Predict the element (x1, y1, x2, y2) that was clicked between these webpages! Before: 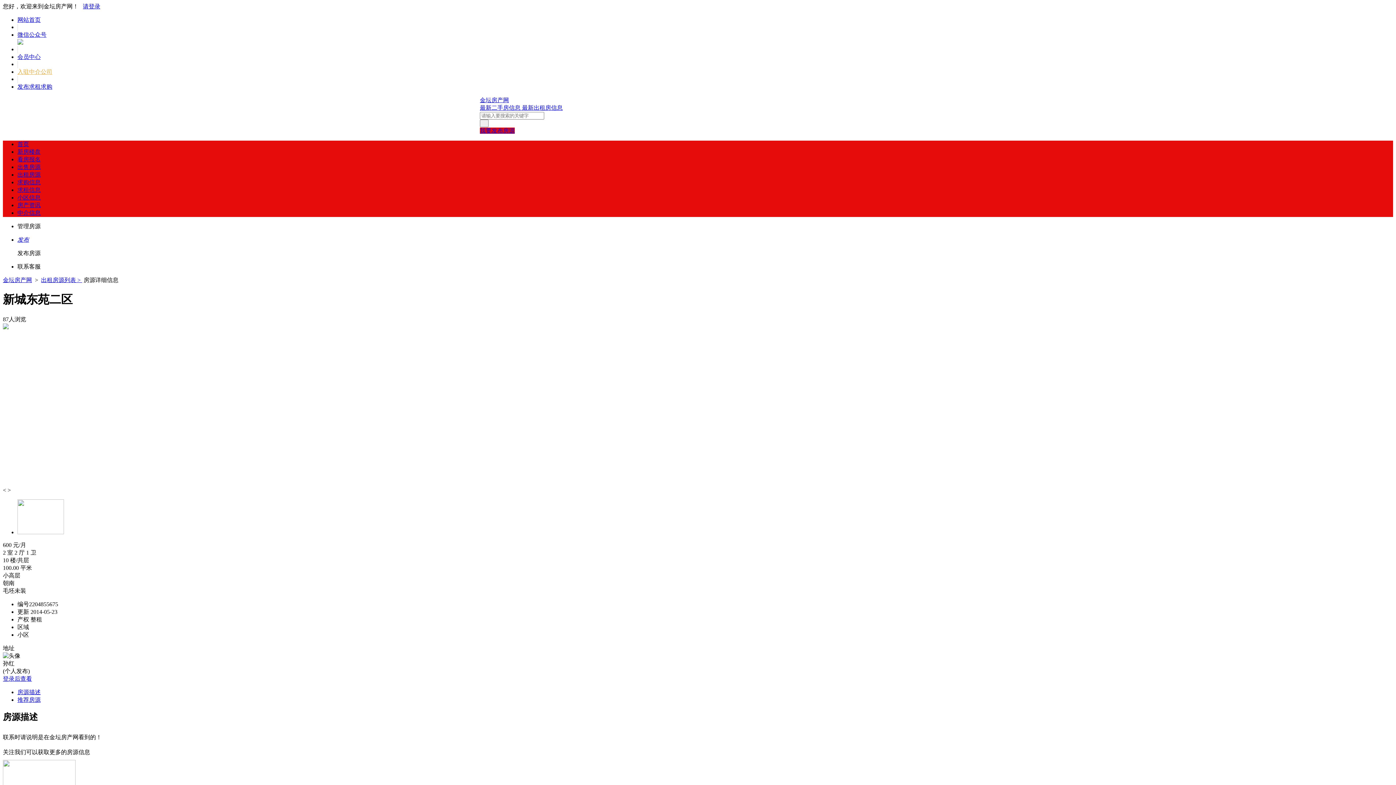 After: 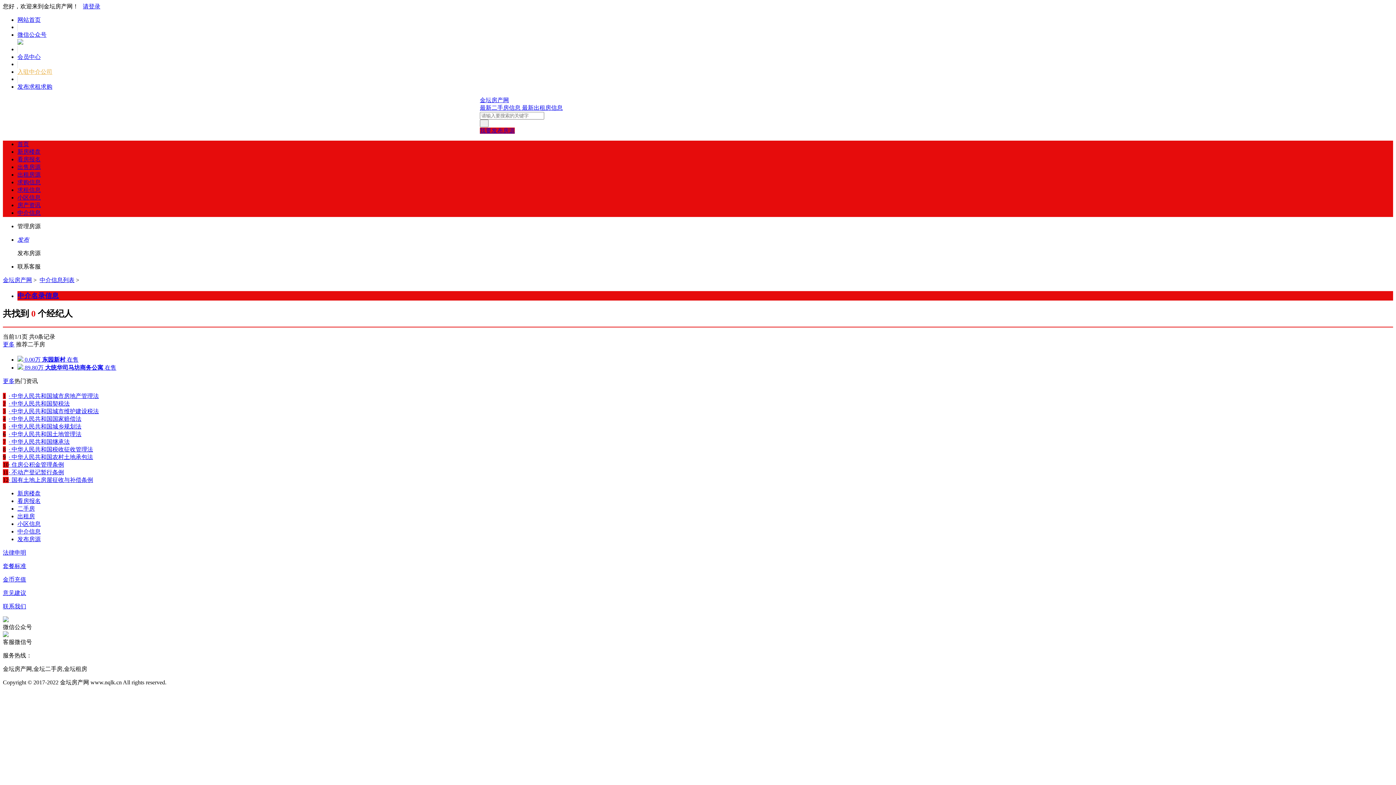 Action: bbox: (17, 209, 40, 216) label: 中介信息